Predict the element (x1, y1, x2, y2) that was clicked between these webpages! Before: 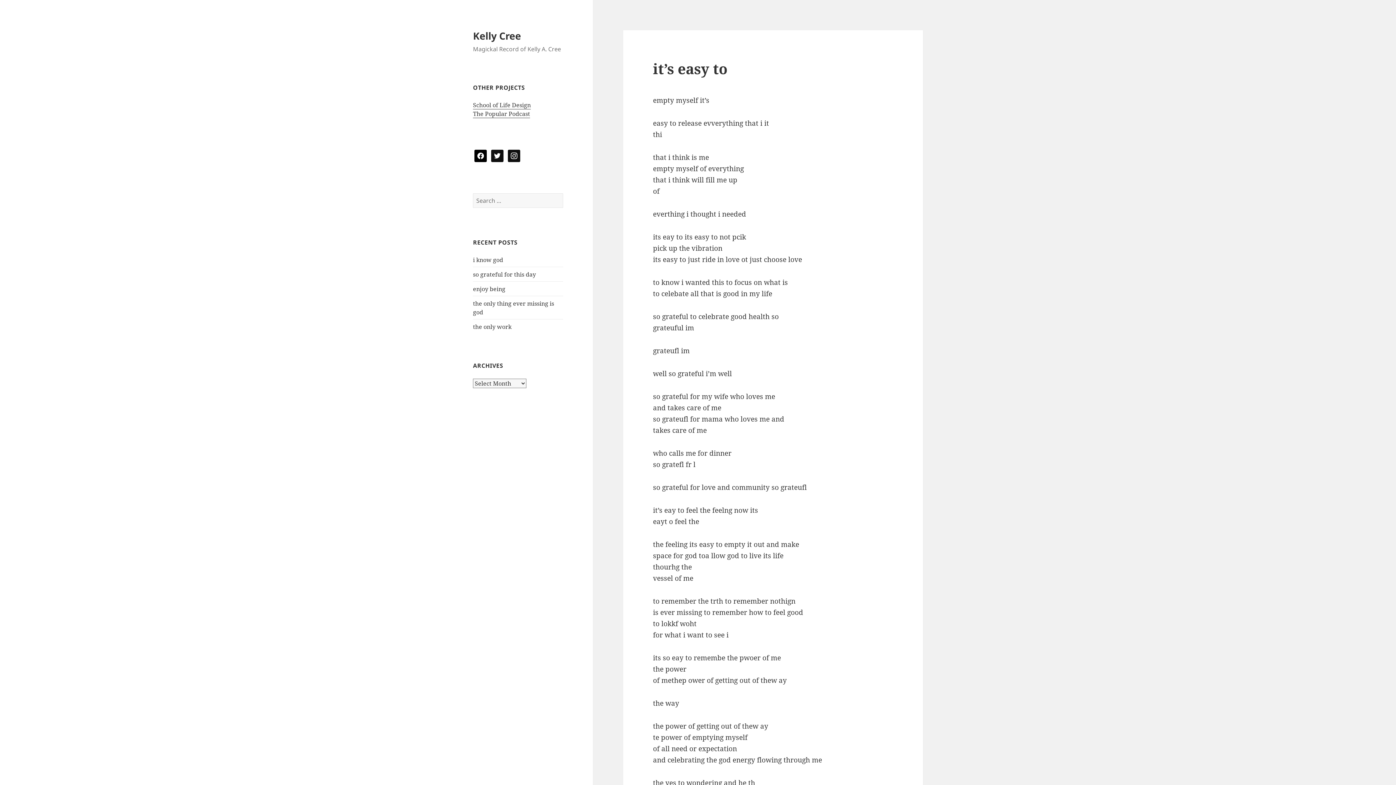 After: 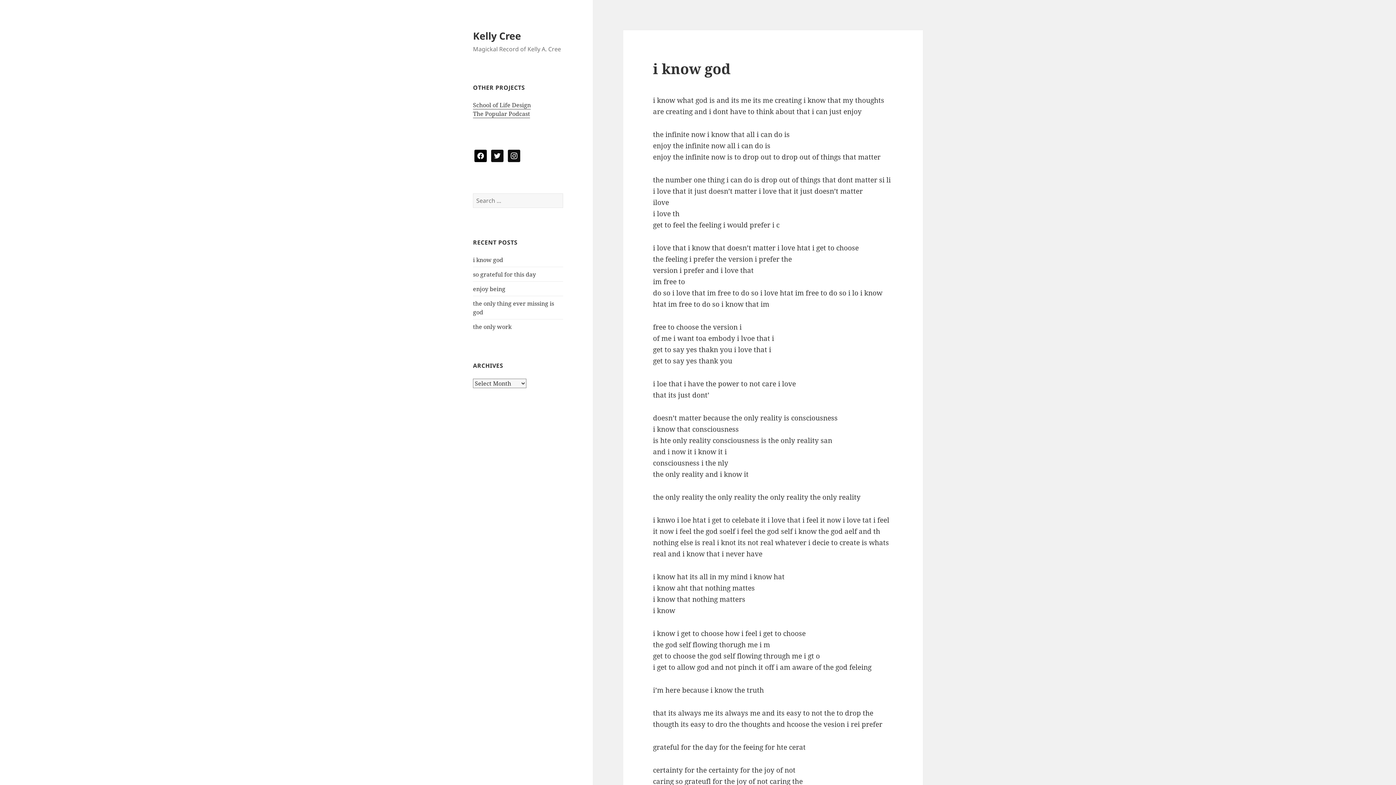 Action: label: i know god bbox: (473, 255, 503, 263)